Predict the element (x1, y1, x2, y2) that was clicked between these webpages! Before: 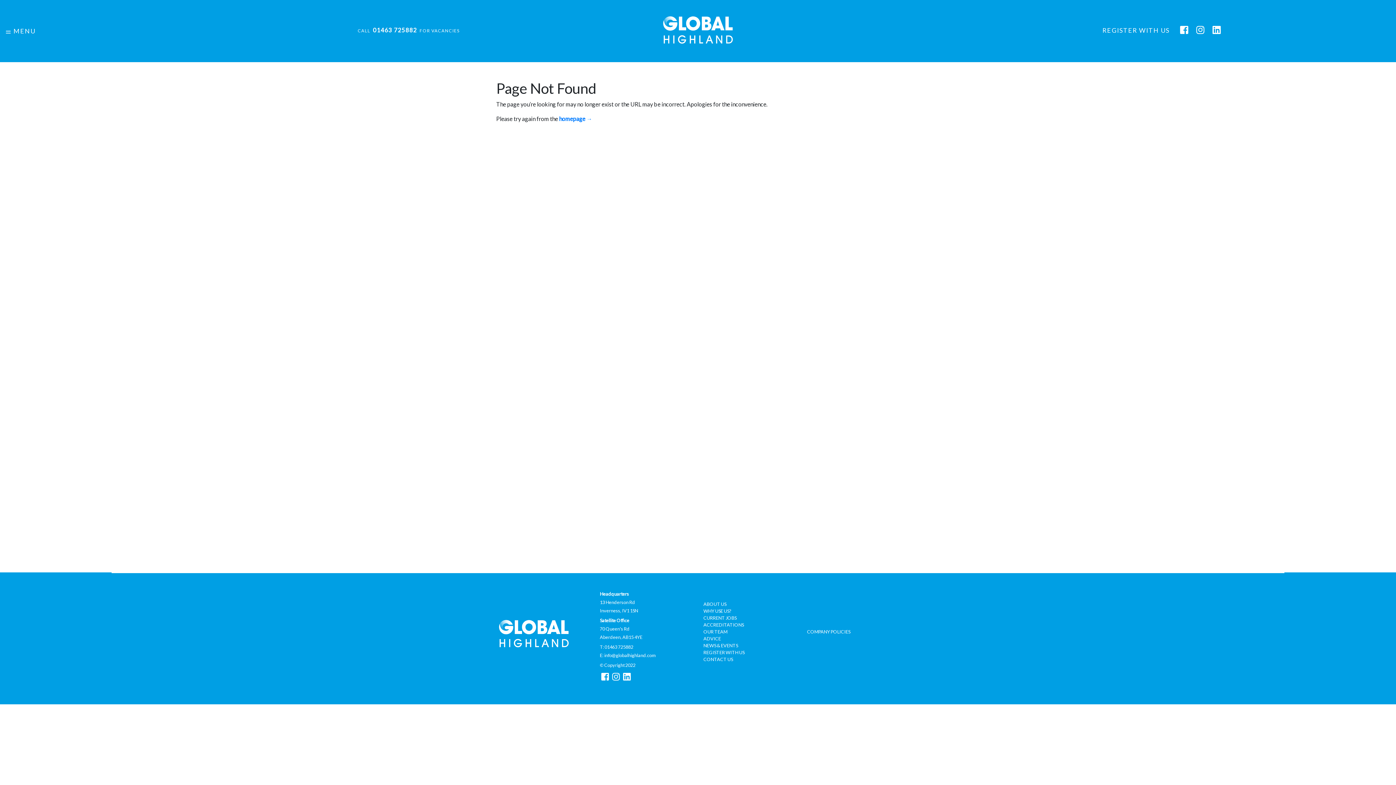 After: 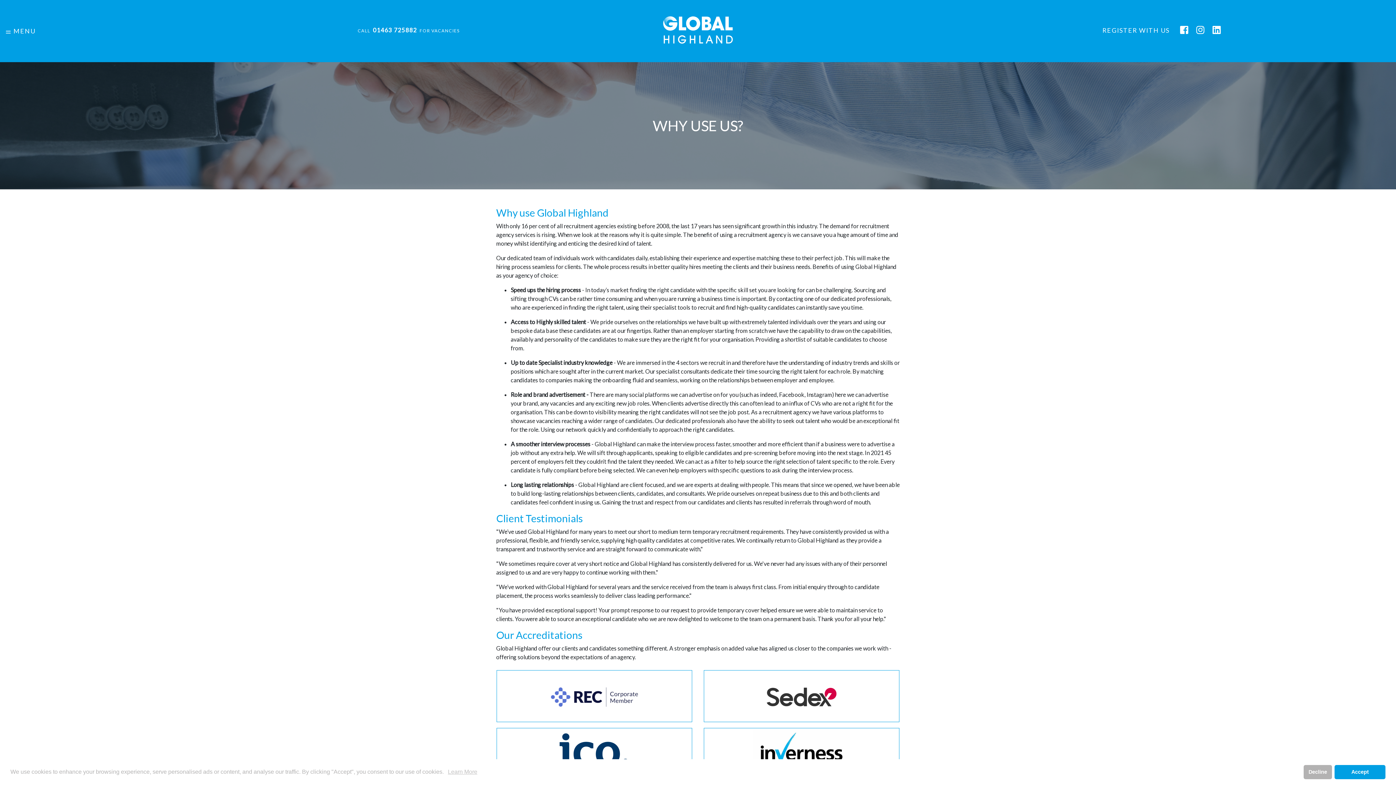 Action: label: ACCREDITATIONS bbox: (703, 622, 744, 628)